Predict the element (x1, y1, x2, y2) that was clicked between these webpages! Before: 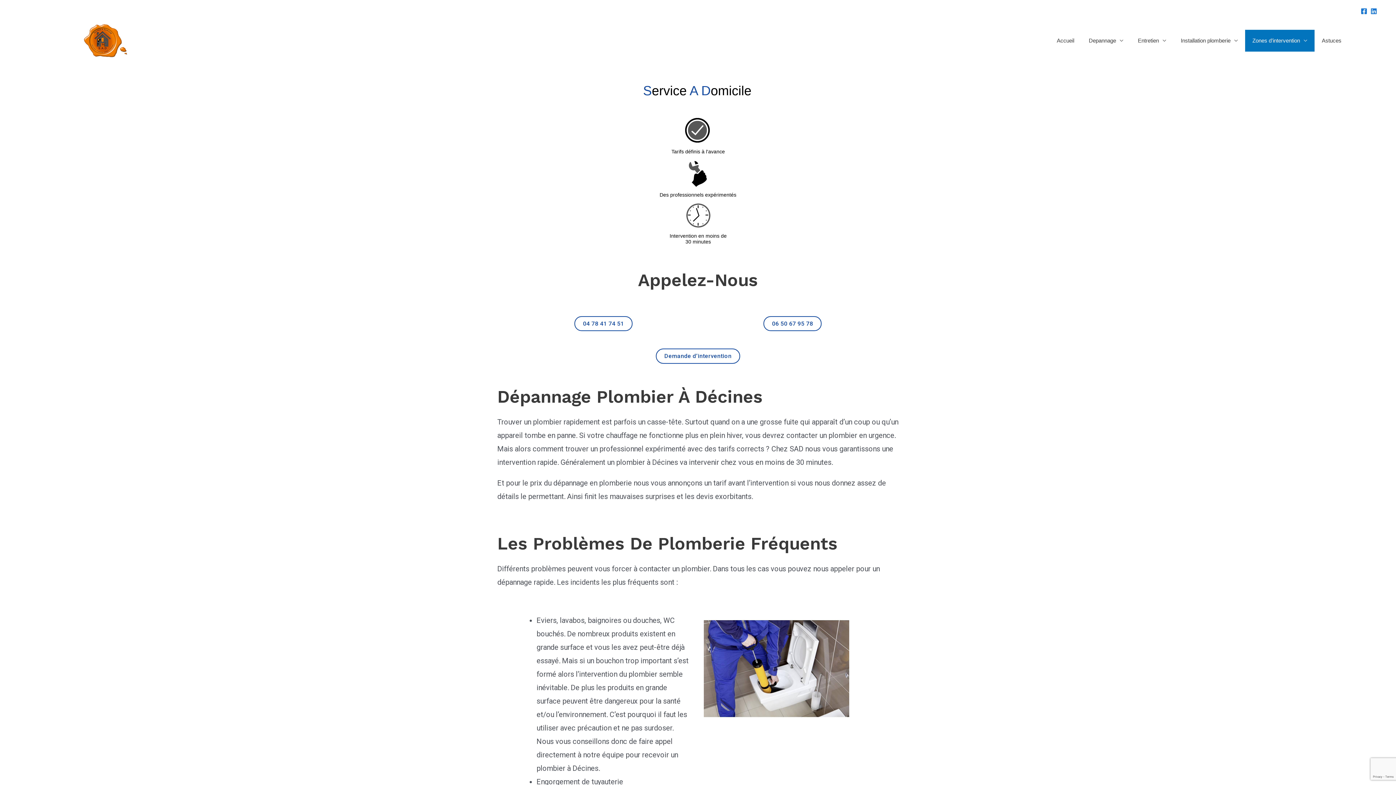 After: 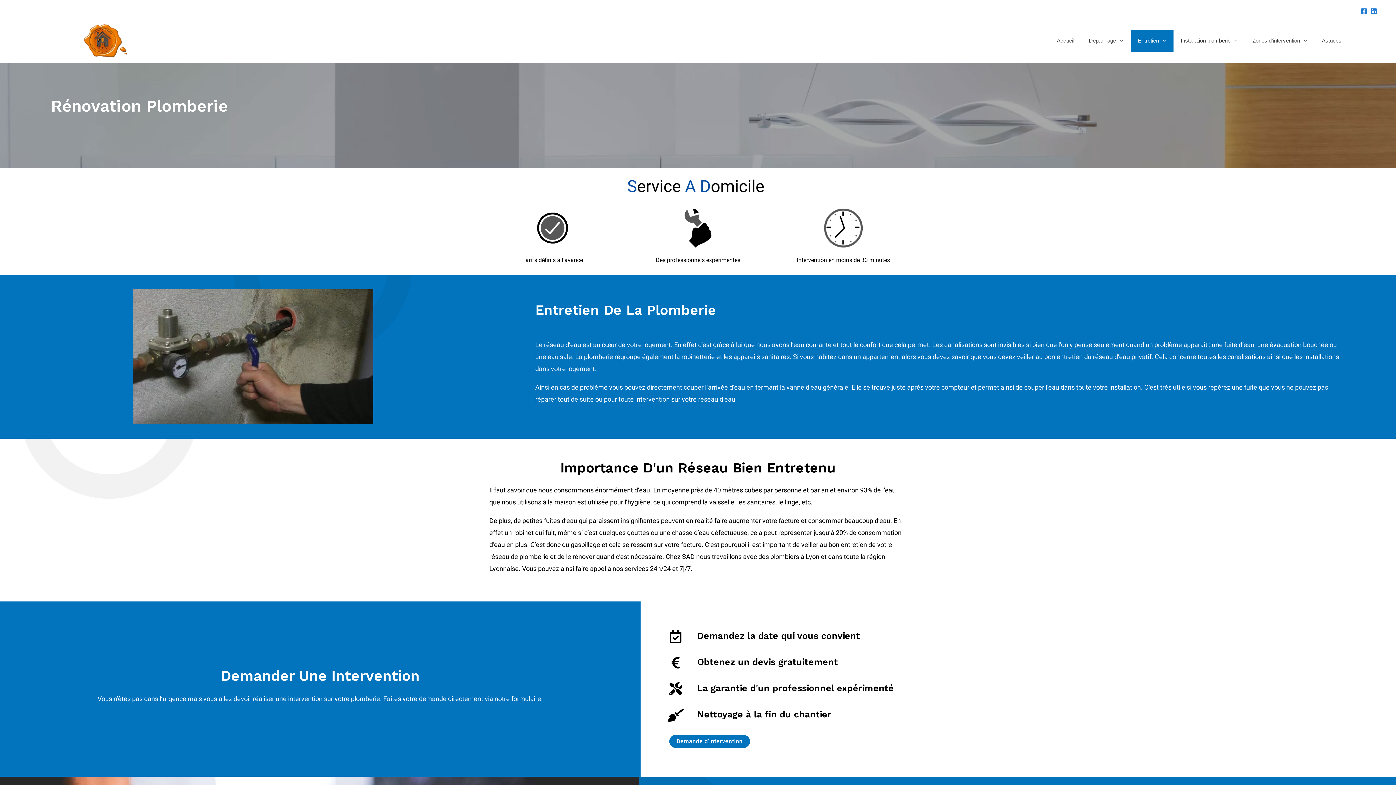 Action: bbox: (1130, 29, 1173, 51) label: Entretien